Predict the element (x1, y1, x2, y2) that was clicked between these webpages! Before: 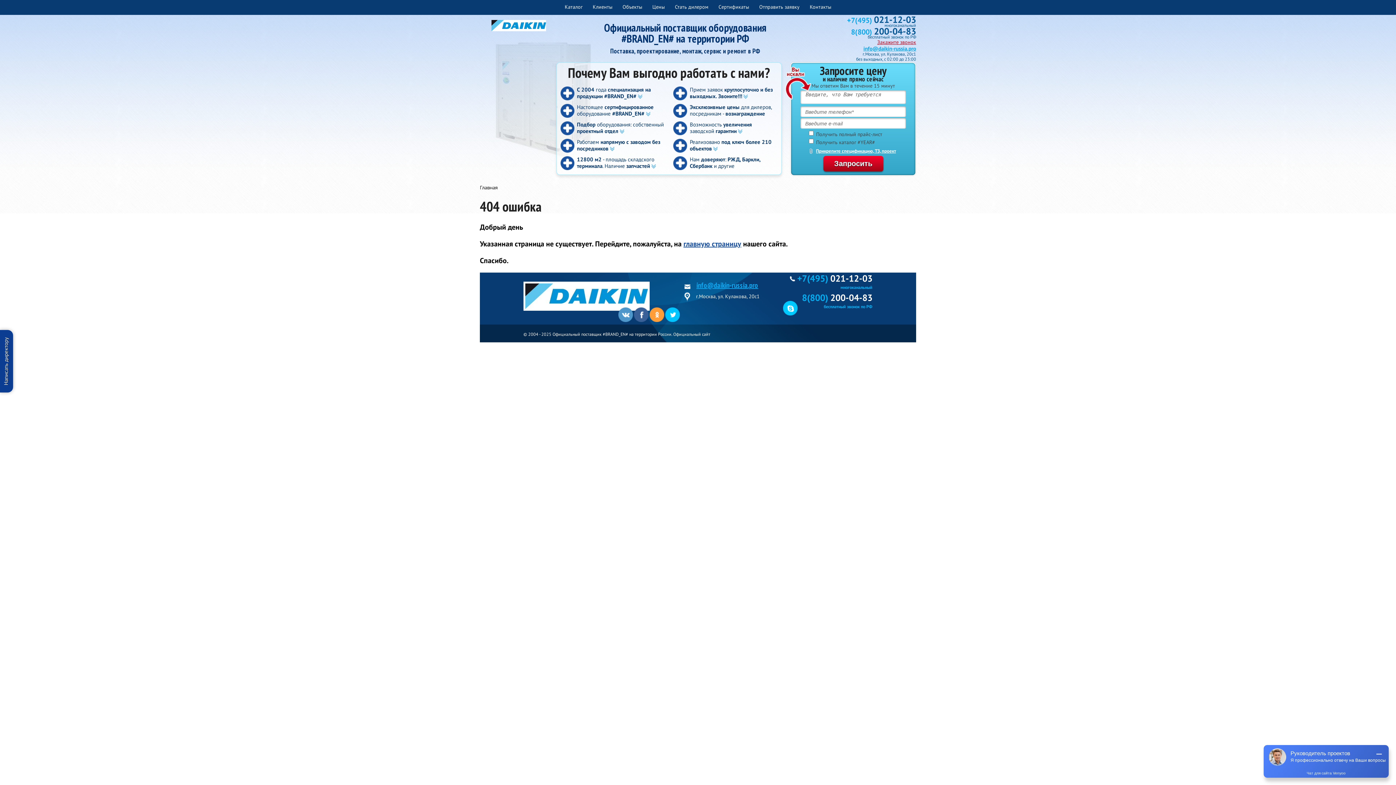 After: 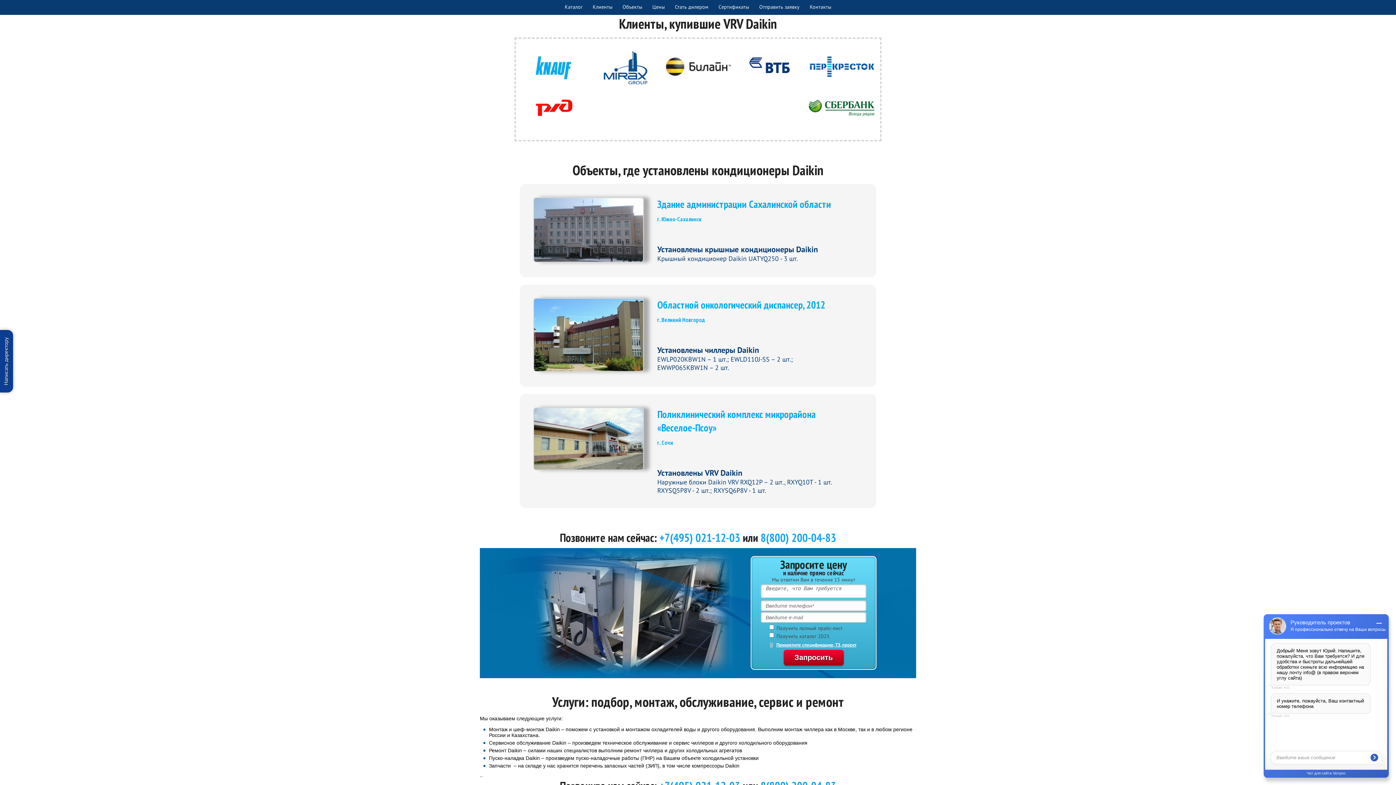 Action: label: Клиенты bbox: (592, 0, 612, 14)